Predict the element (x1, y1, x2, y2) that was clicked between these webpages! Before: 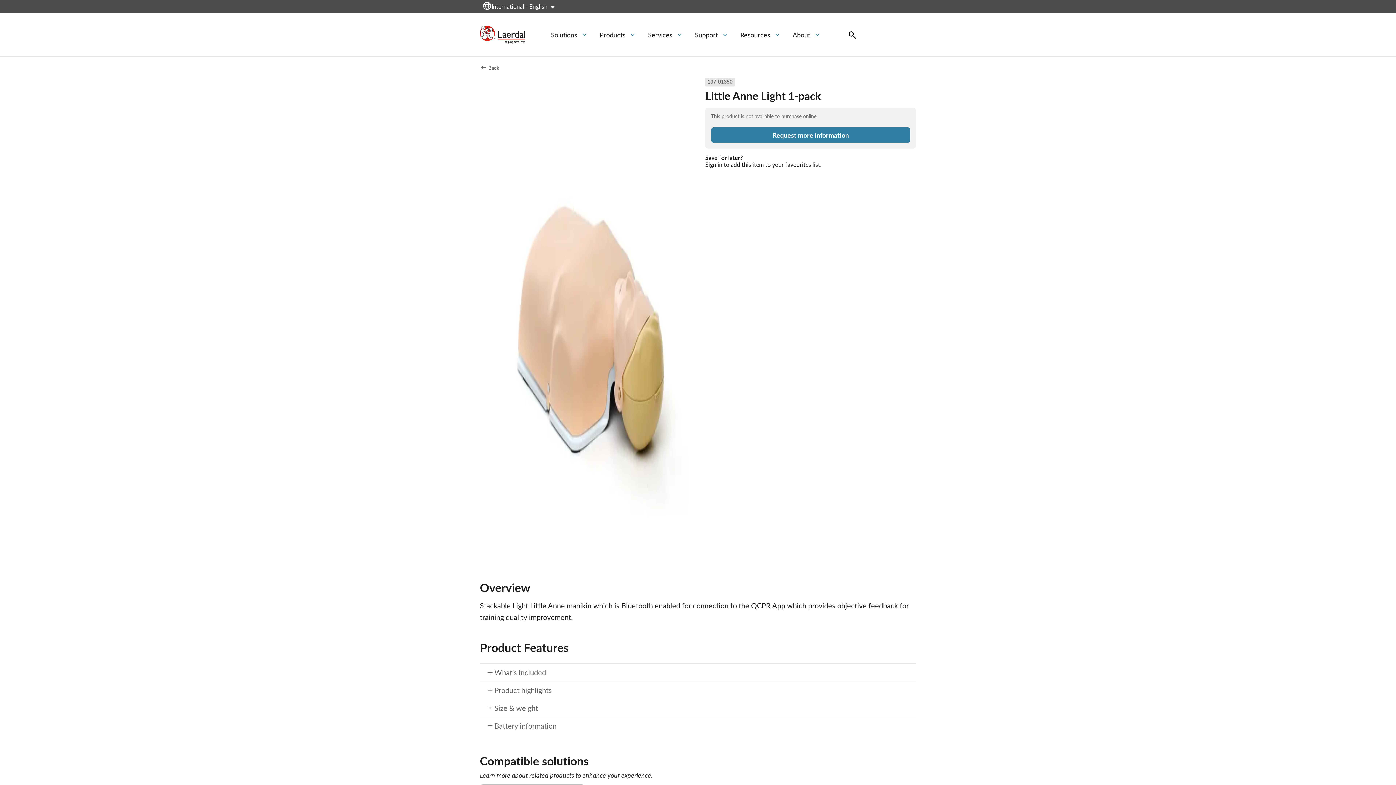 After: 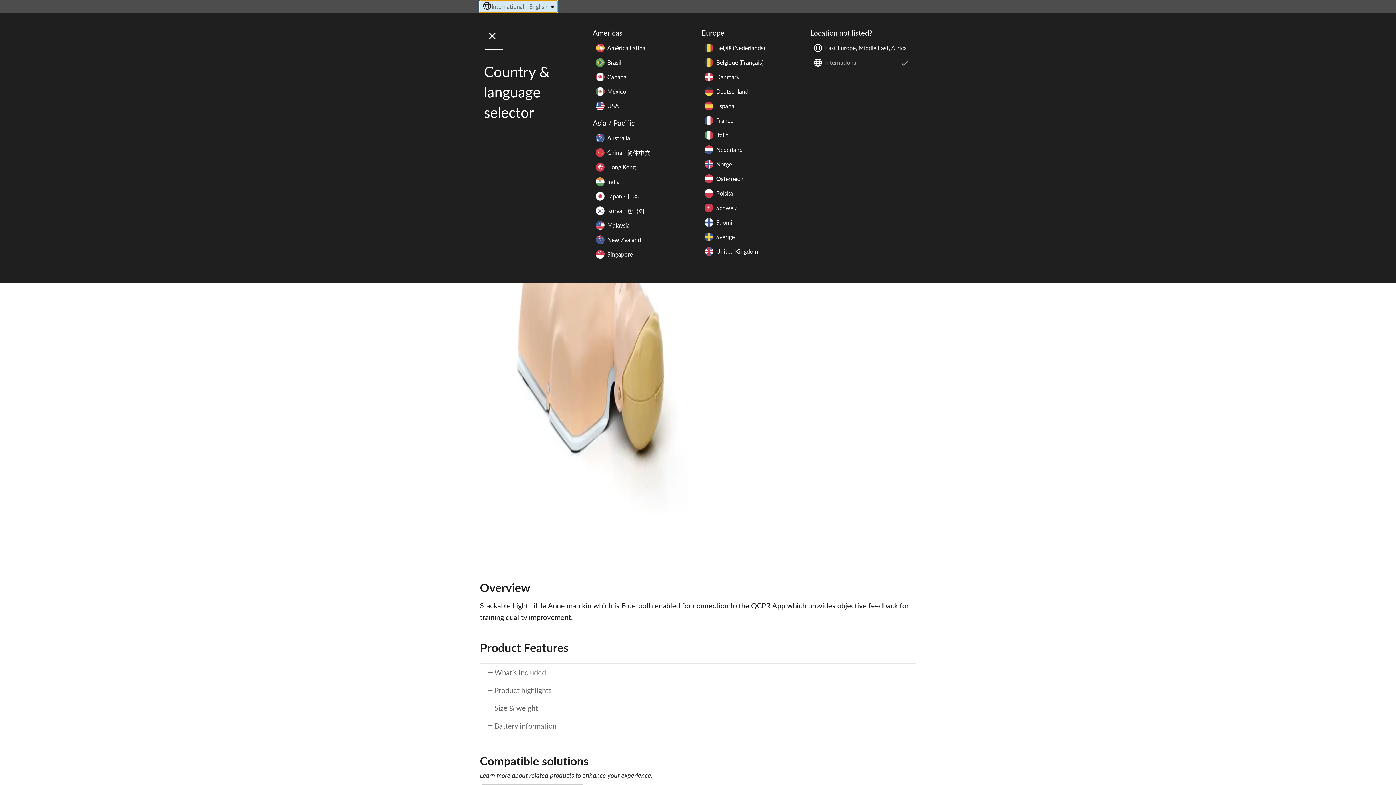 Action: bbox: (480, 0, 557, 12) label: Please select